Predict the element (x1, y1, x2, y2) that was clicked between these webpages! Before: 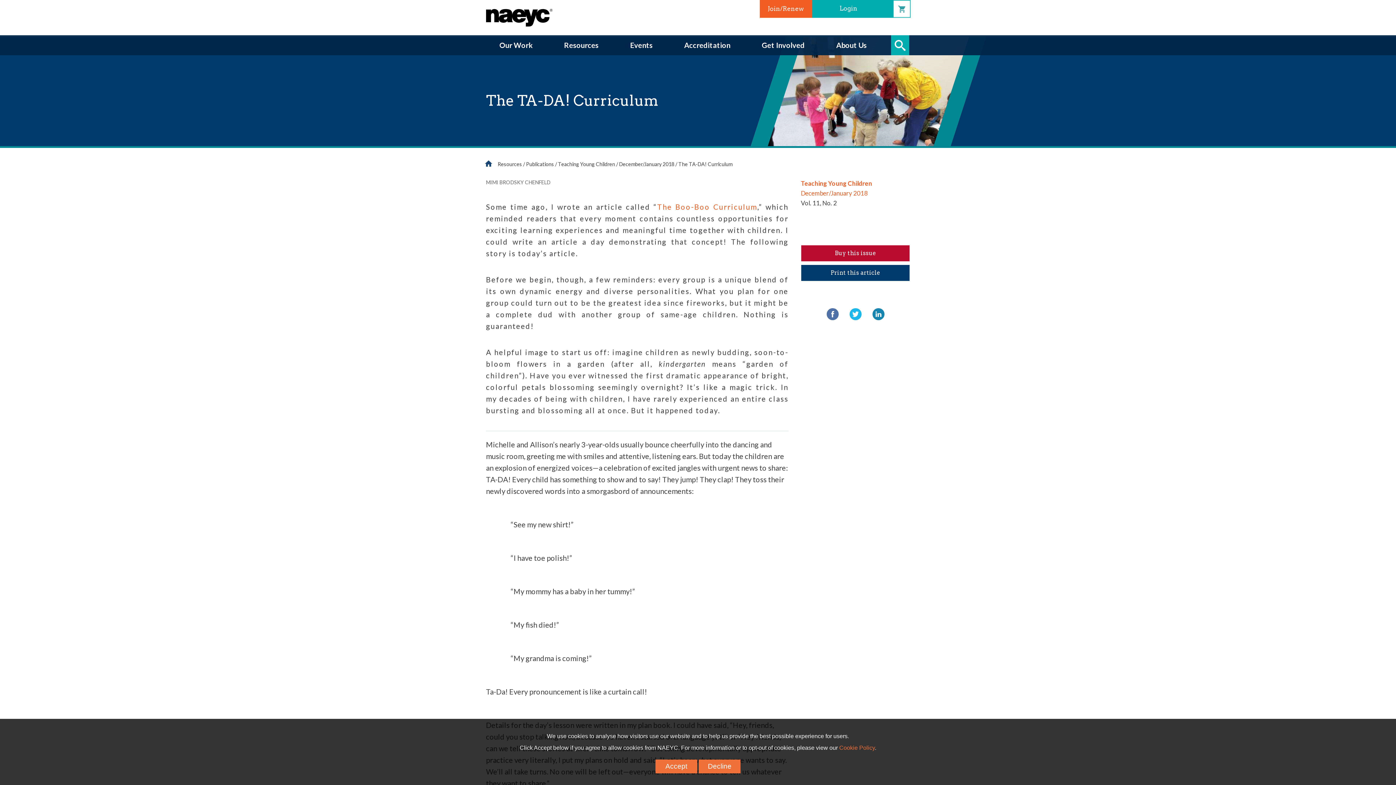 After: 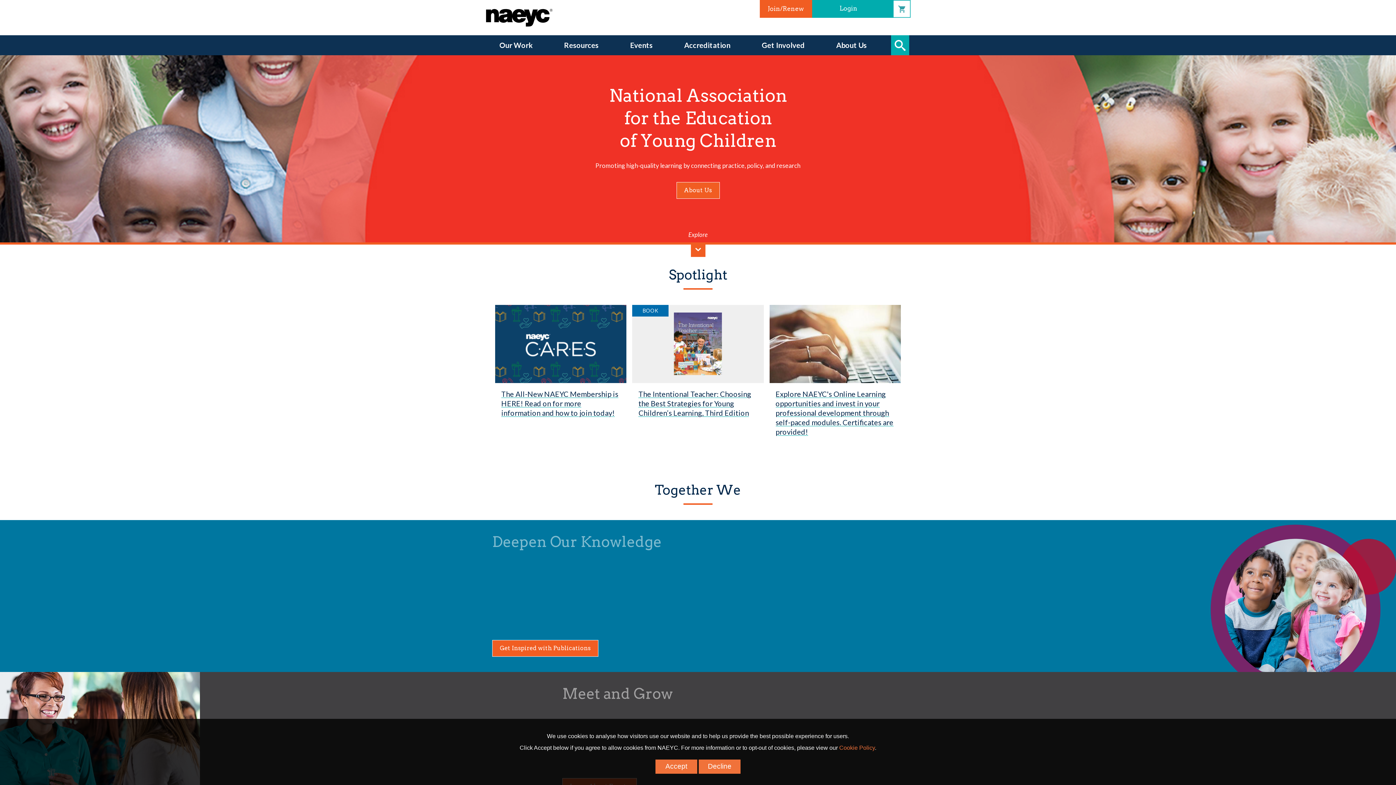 Action: bbox: (485, 160, 492, 167) label: Home